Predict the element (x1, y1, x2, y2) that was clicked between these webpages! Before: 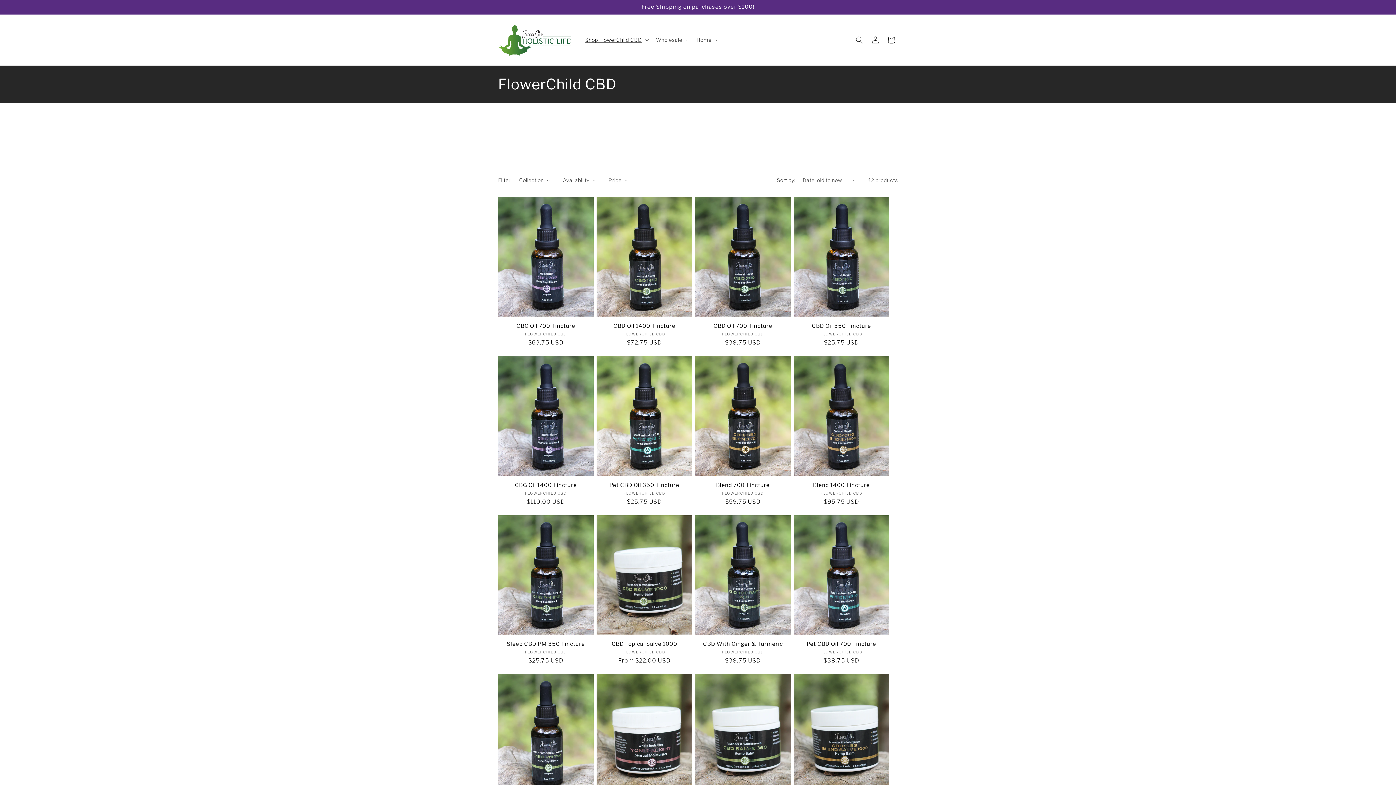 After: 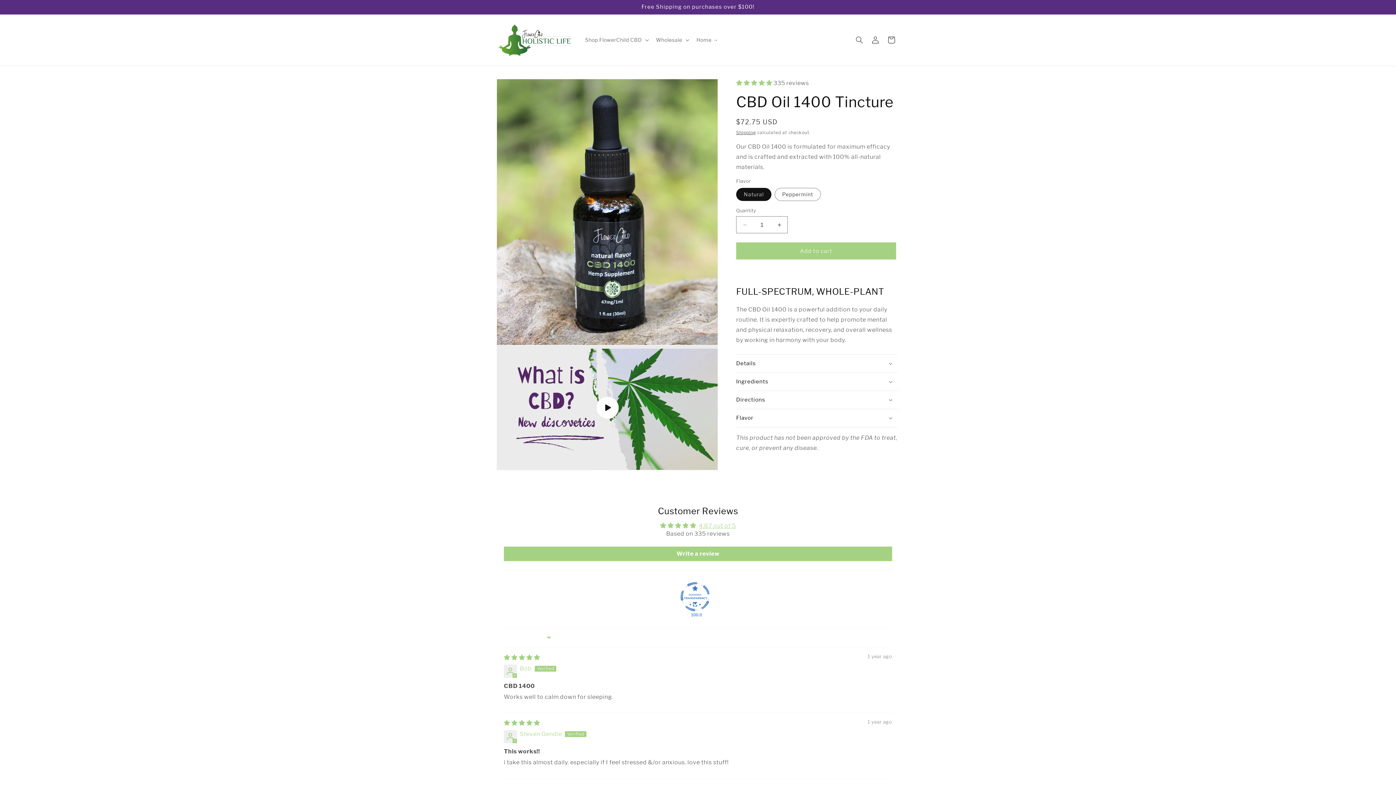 Action: bbox: (596, 322, 692, 329) label: CBD Oil 1400 Tincture